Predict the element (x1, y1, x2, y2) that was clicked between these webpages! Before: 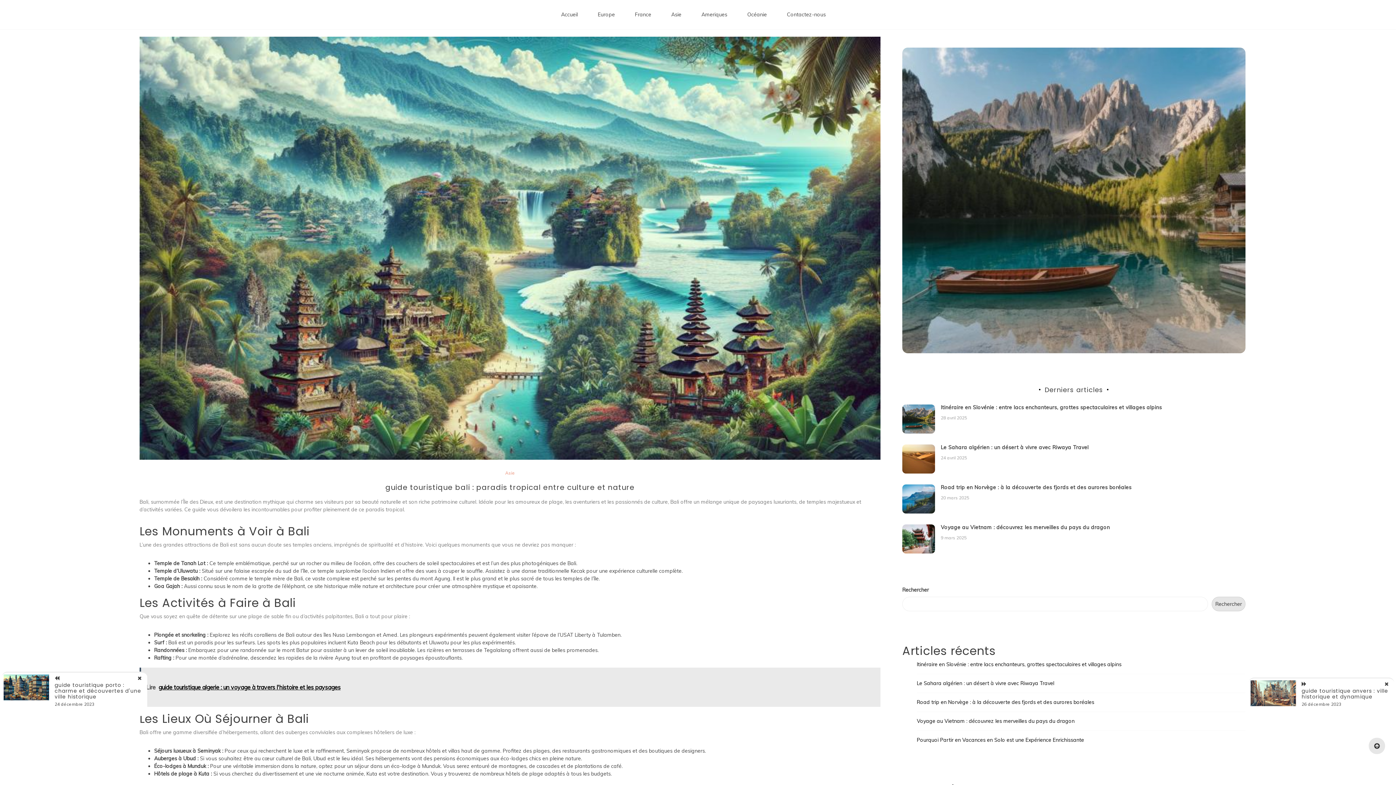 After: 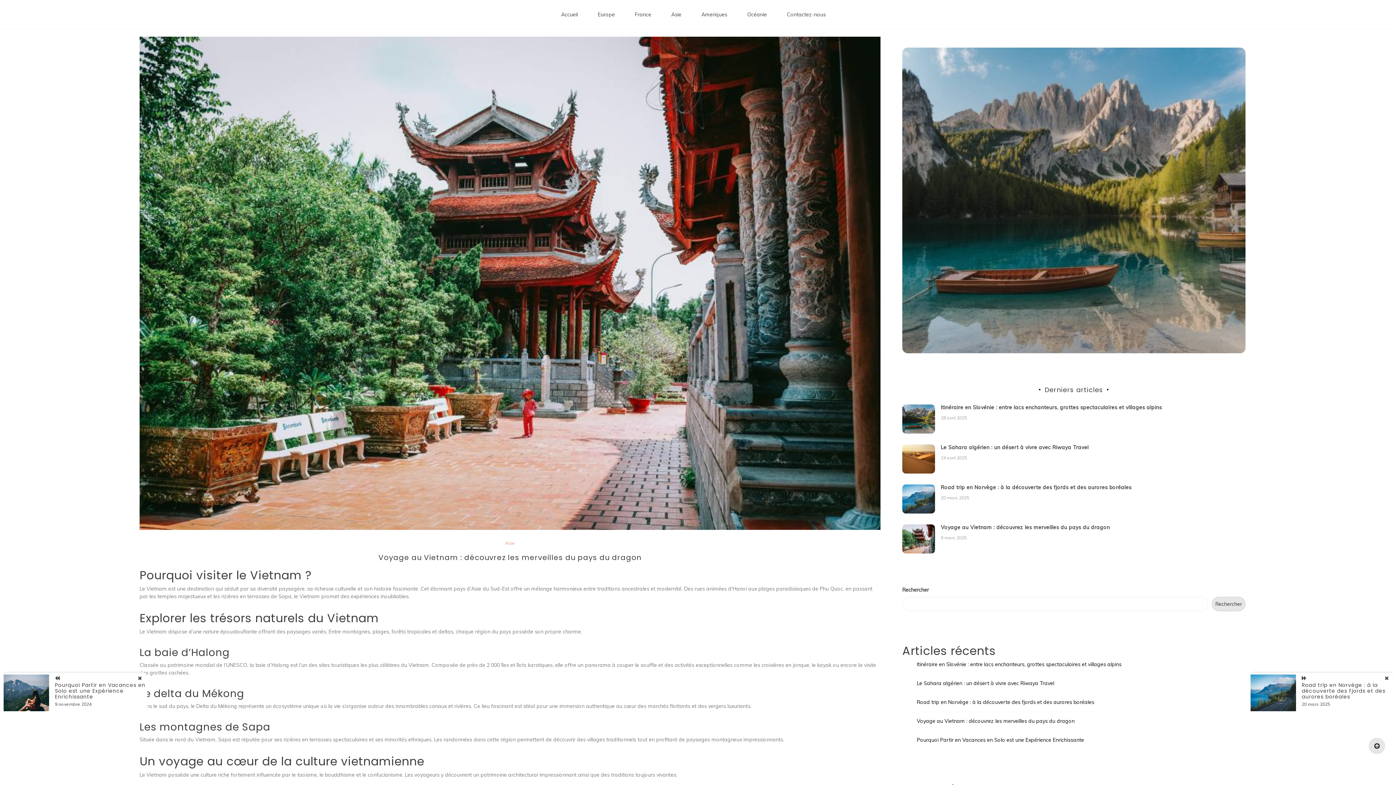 Action: label: Voyage au Vietnam : découvrez les merveilles du pays du dragon bbox: (941, 524, 1110, 530)